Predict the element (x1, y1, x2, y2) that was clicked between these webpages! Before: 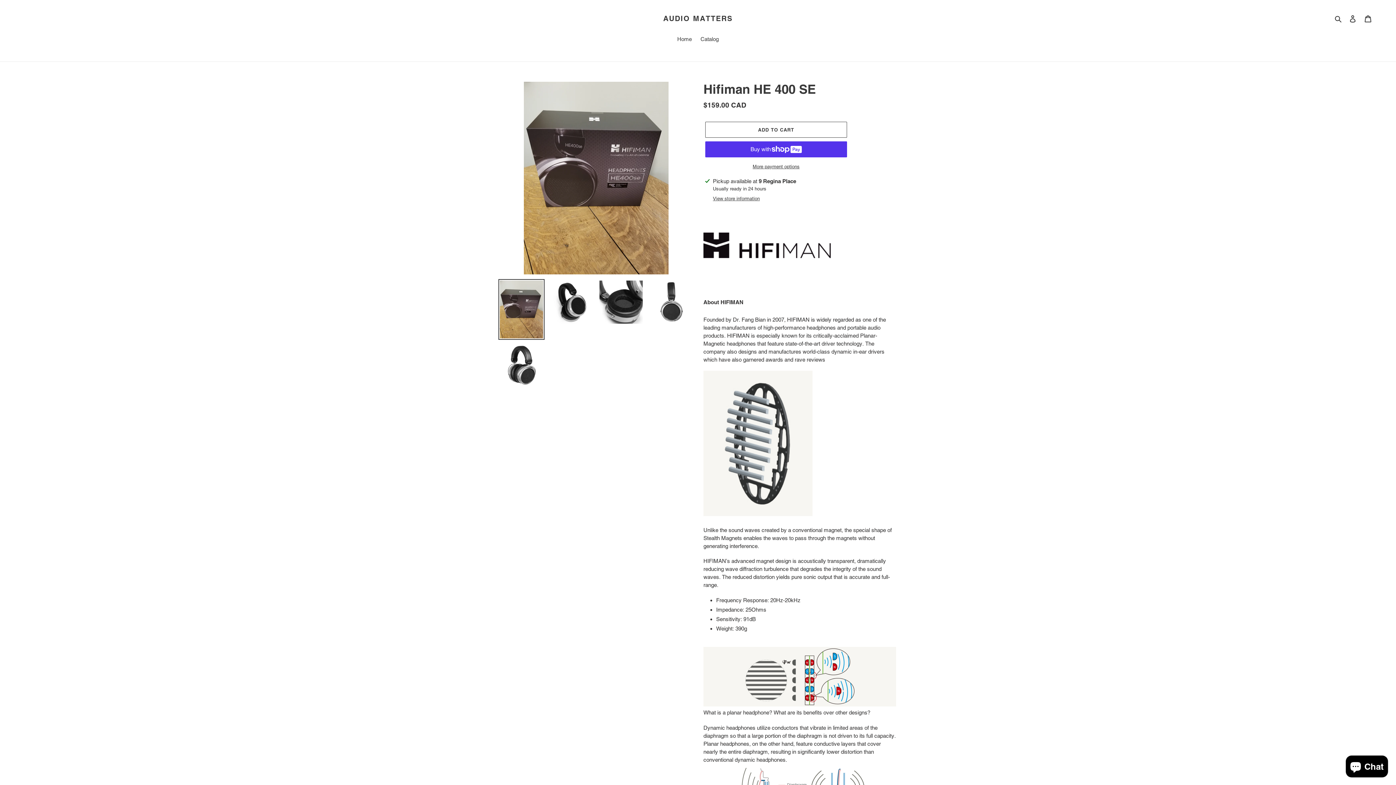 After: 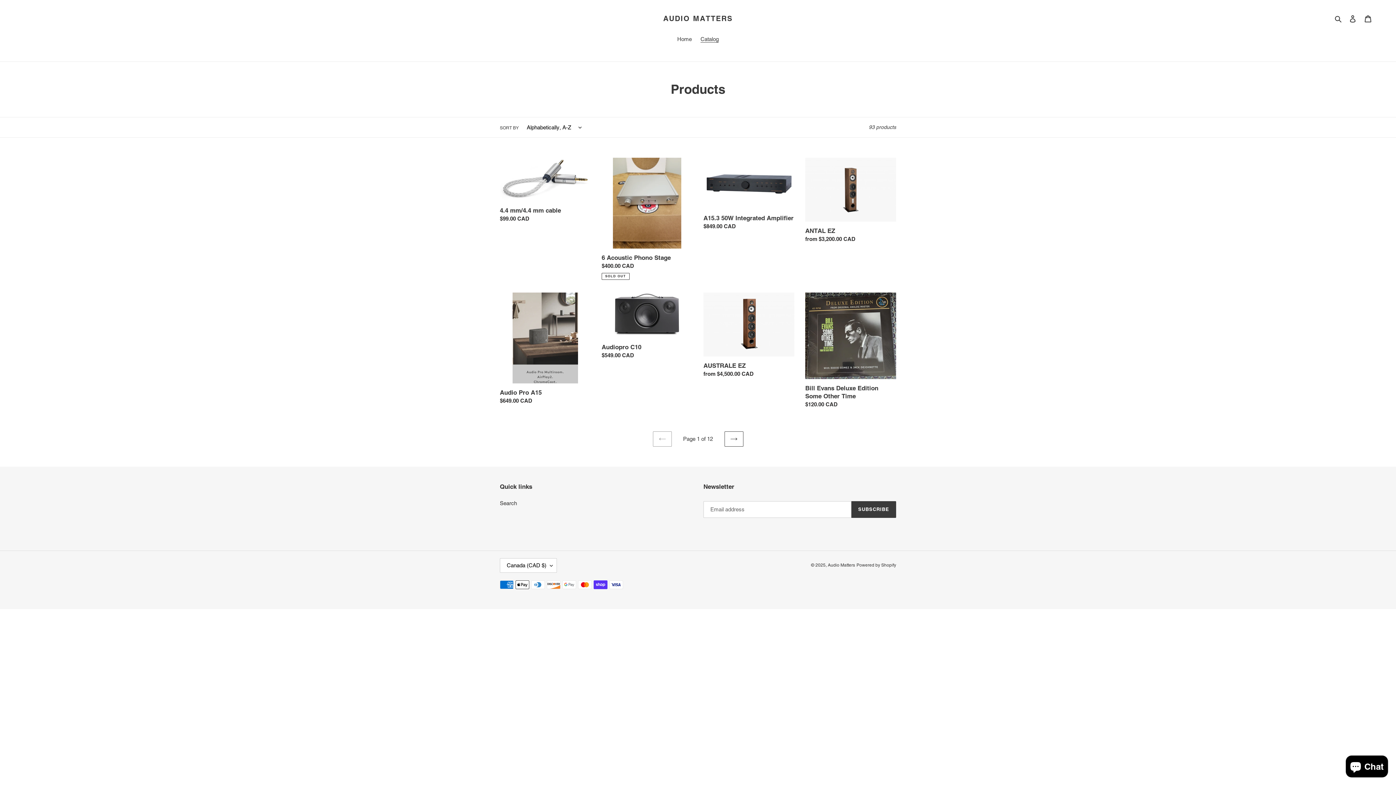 Action: label: Catalog bbox: (697, 35, 722, 44)